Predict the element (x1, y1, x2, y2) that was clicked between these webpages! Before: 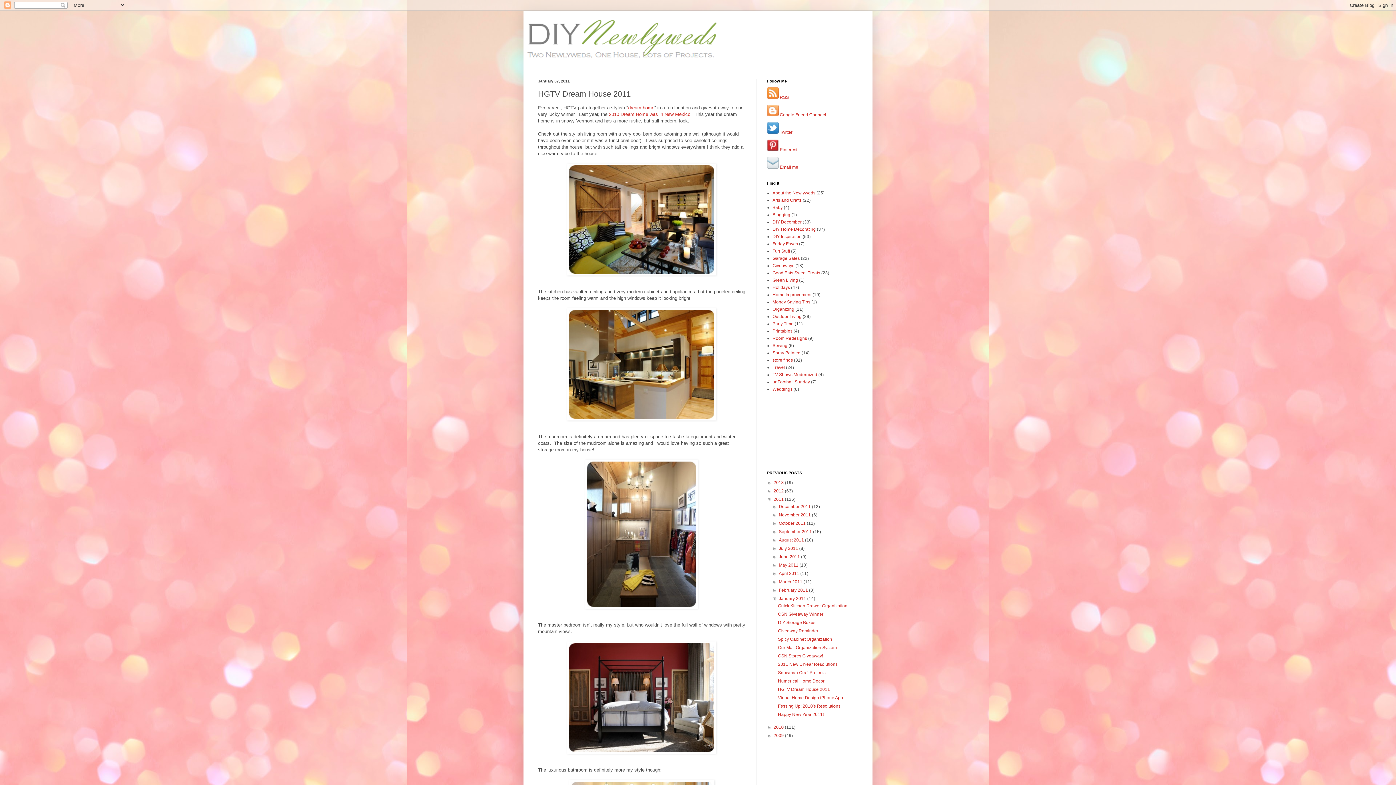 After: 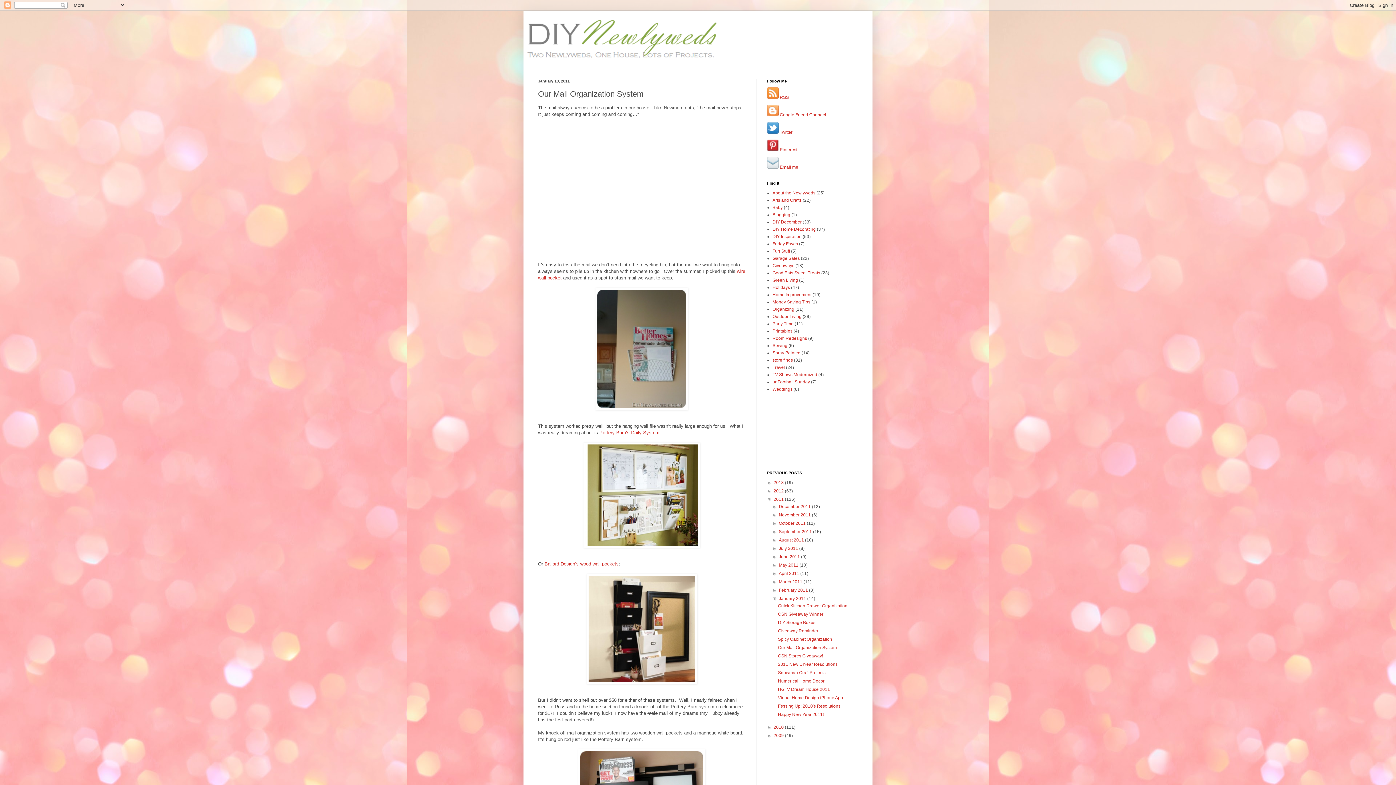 Action: bbox: (778, 645, 837, 650) label: Our Mail Organization System